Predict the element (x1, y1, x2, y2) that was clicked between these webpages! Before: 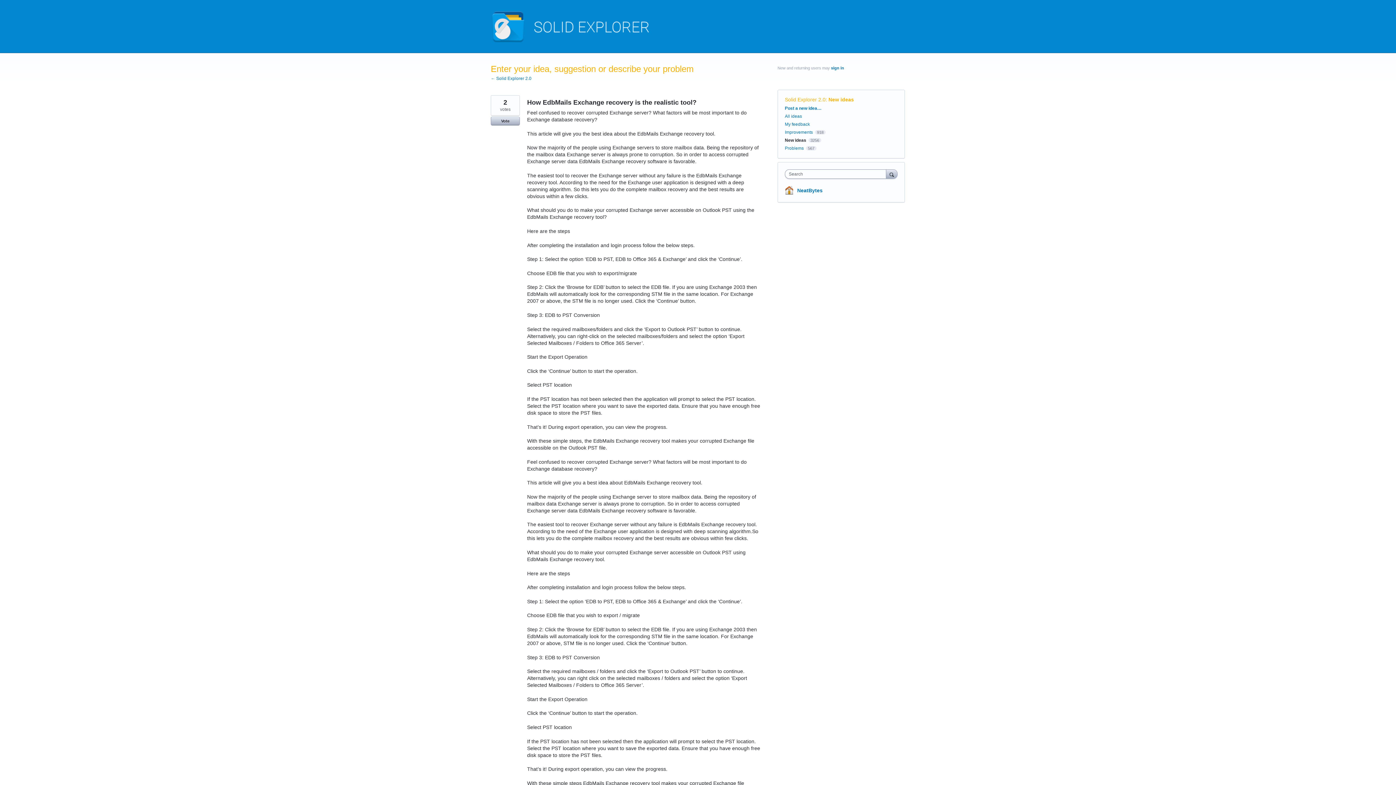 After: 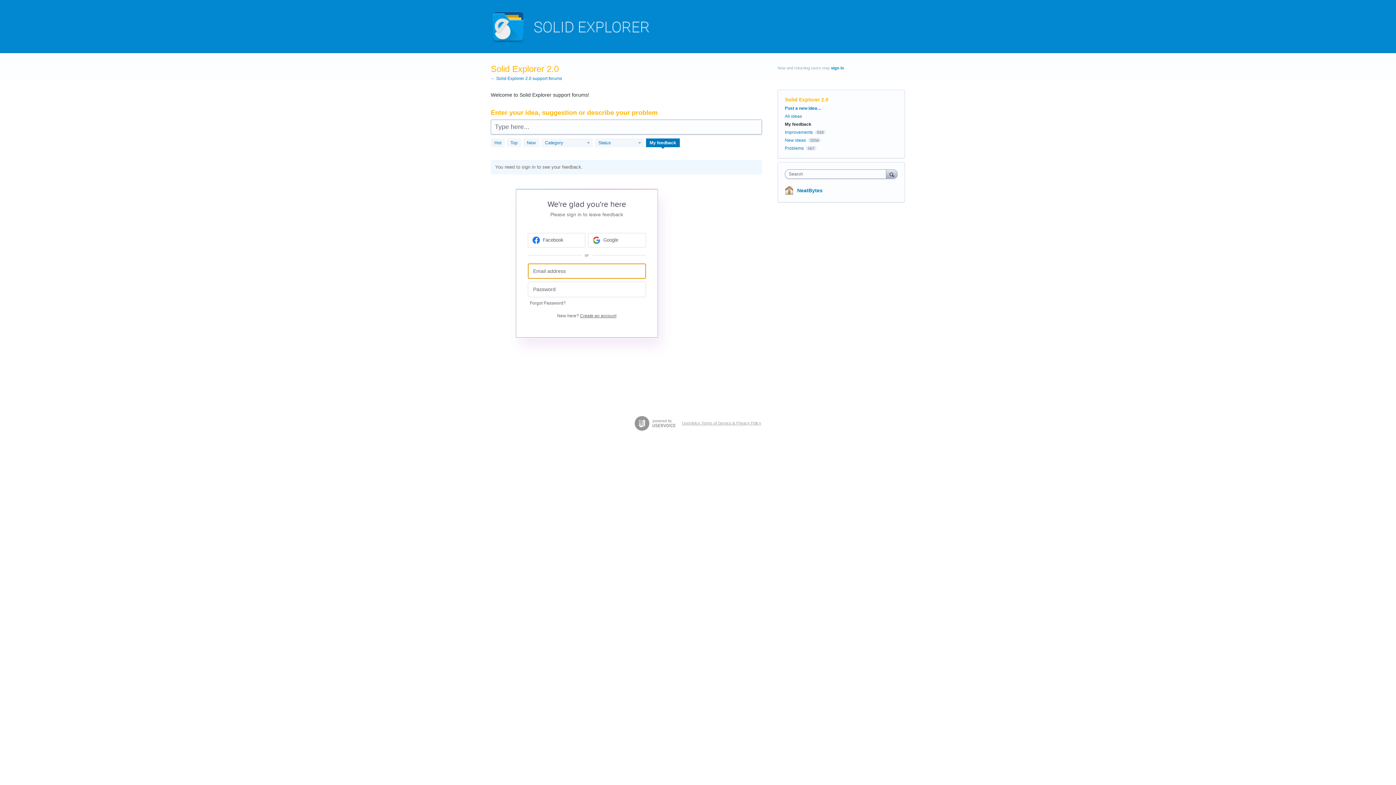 Action: bbox: (785, 121, 810, 126) label: My feedback